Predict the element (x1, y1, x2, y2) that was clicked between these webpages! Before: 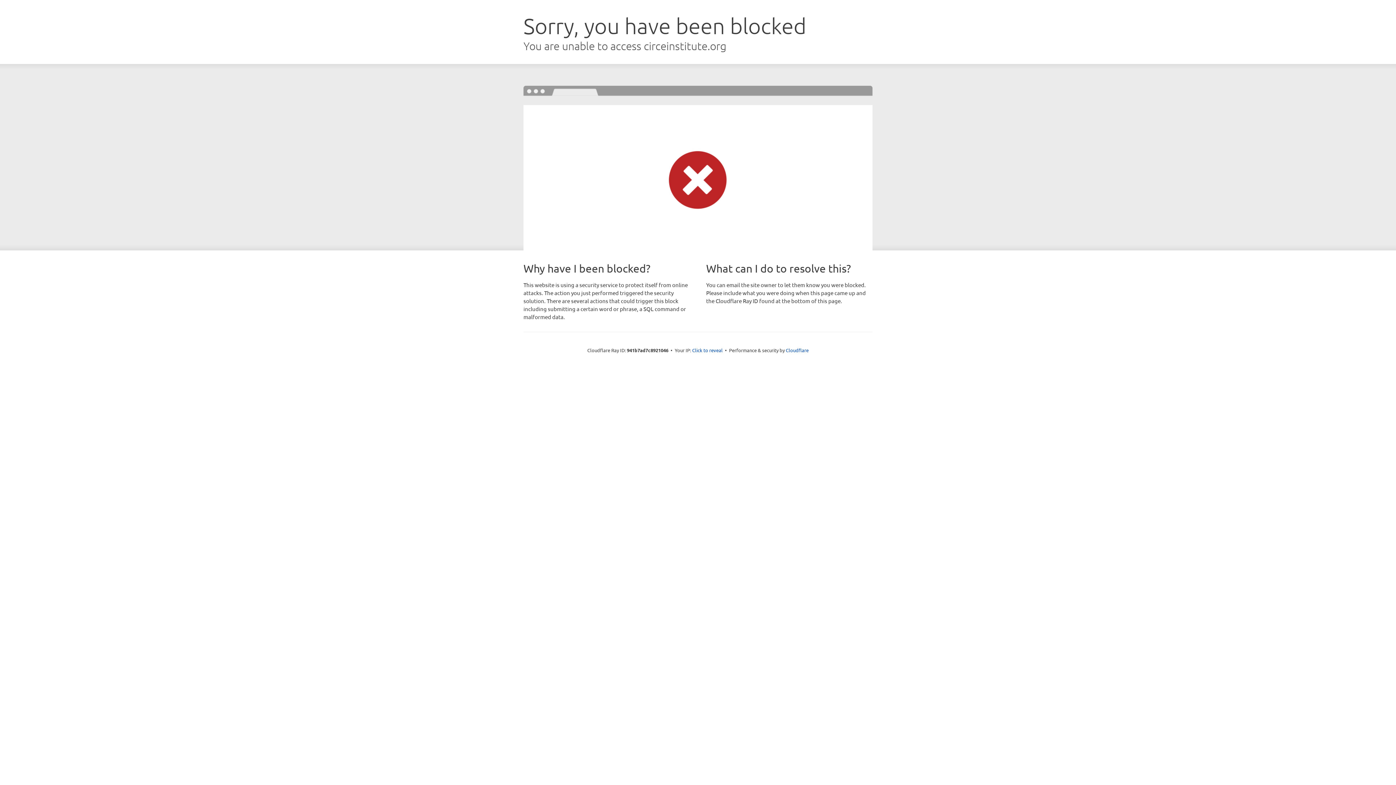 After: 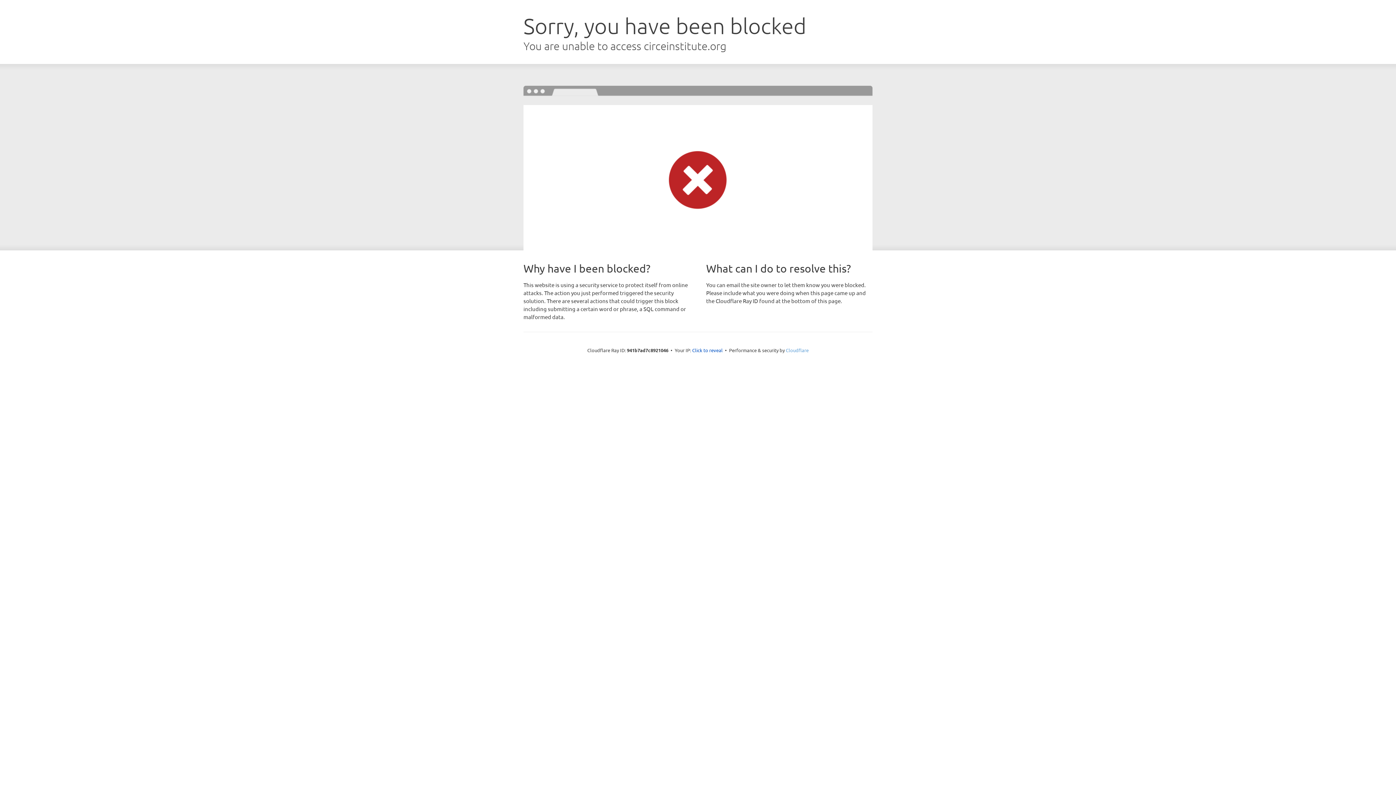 Action: label: Cloudflare bbox: (786, 347, 808, 353)